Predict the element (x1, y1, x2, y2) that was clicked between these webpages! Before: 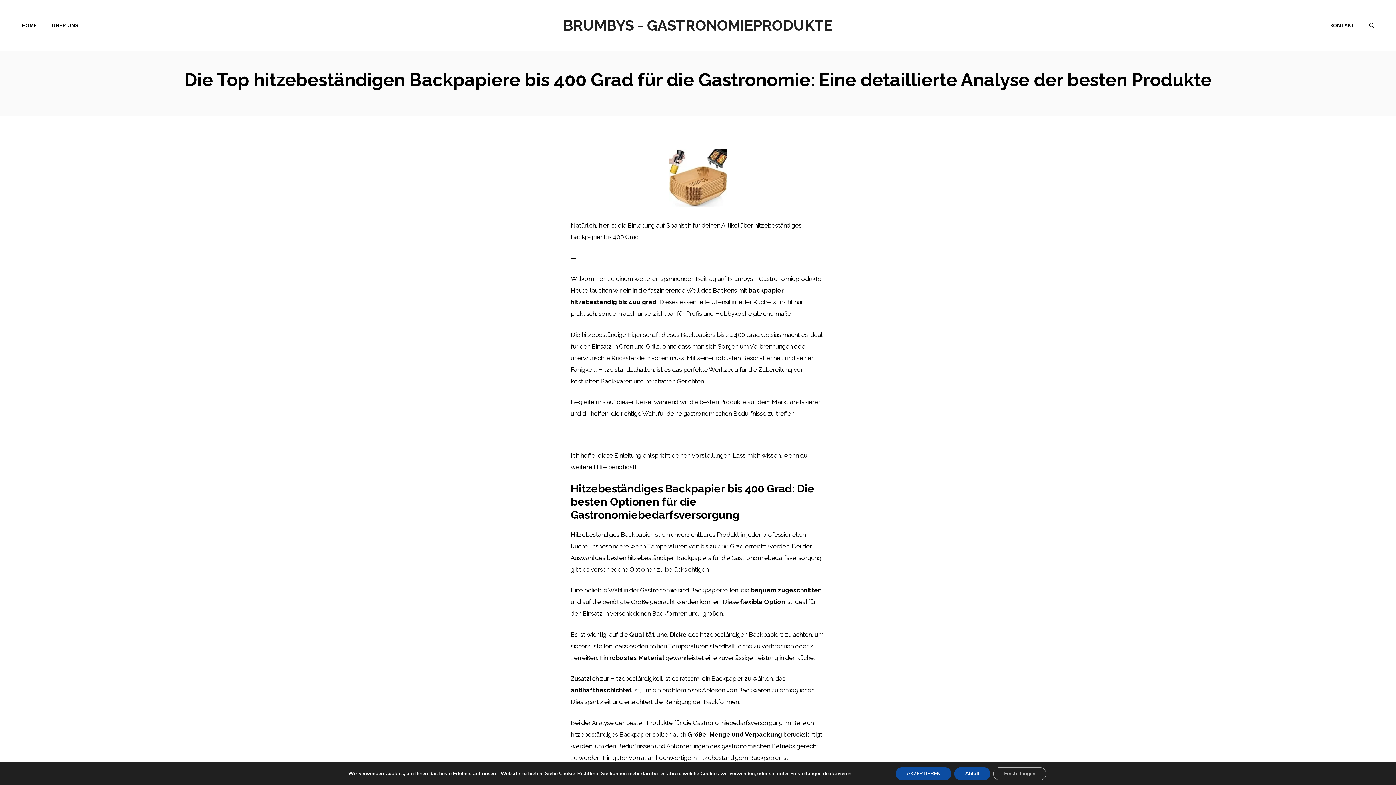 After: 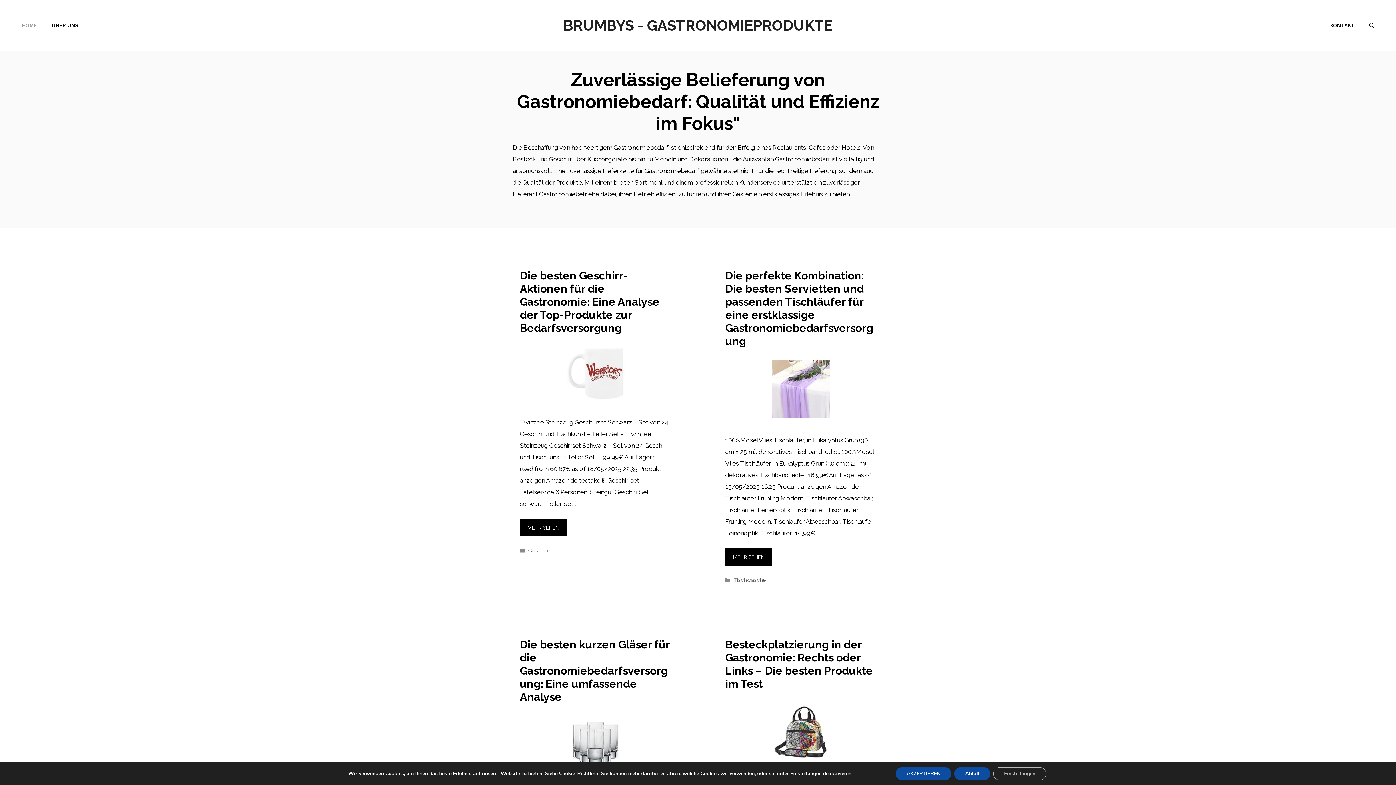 Action: bbox: (563, 16, 832, 33) label: BRUMBYS - GASTRONOMIEPRODUKTE